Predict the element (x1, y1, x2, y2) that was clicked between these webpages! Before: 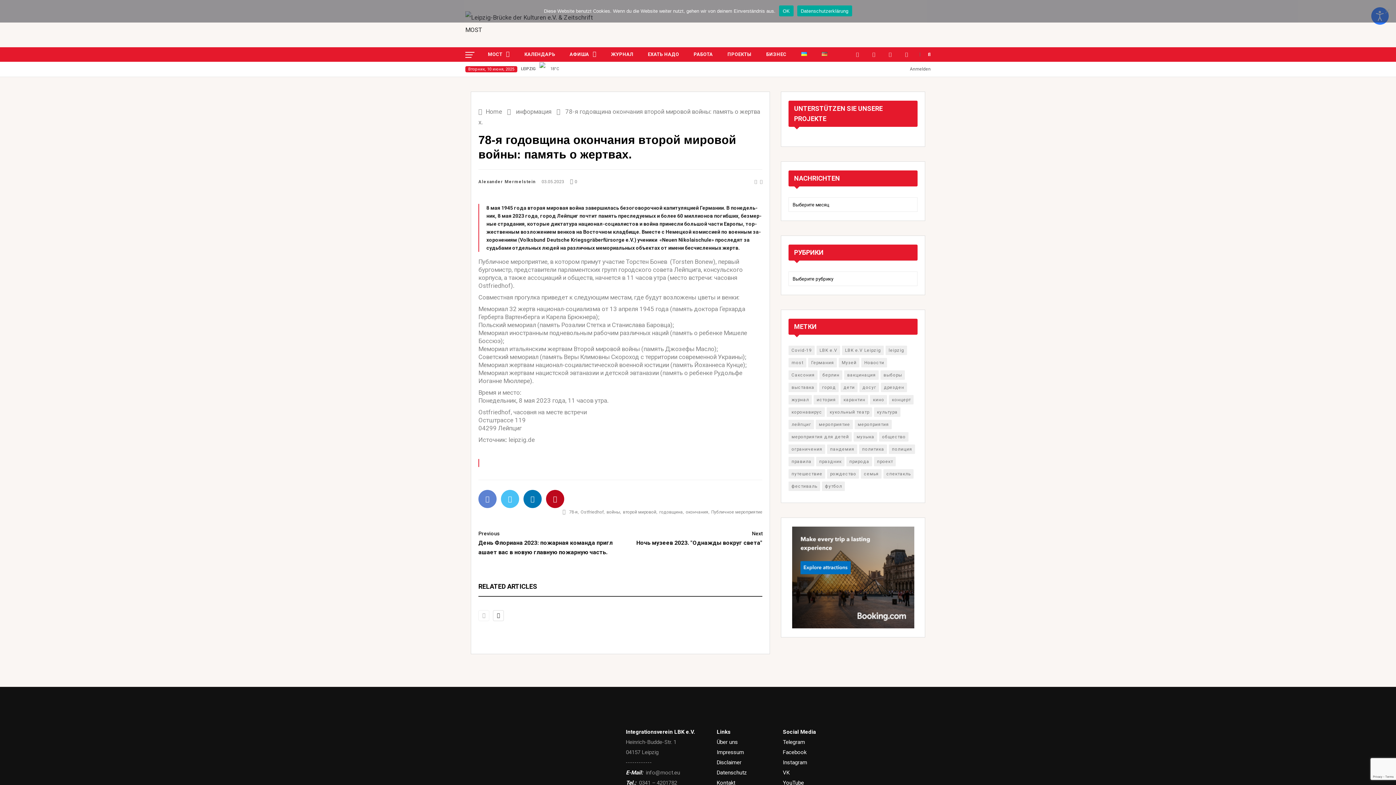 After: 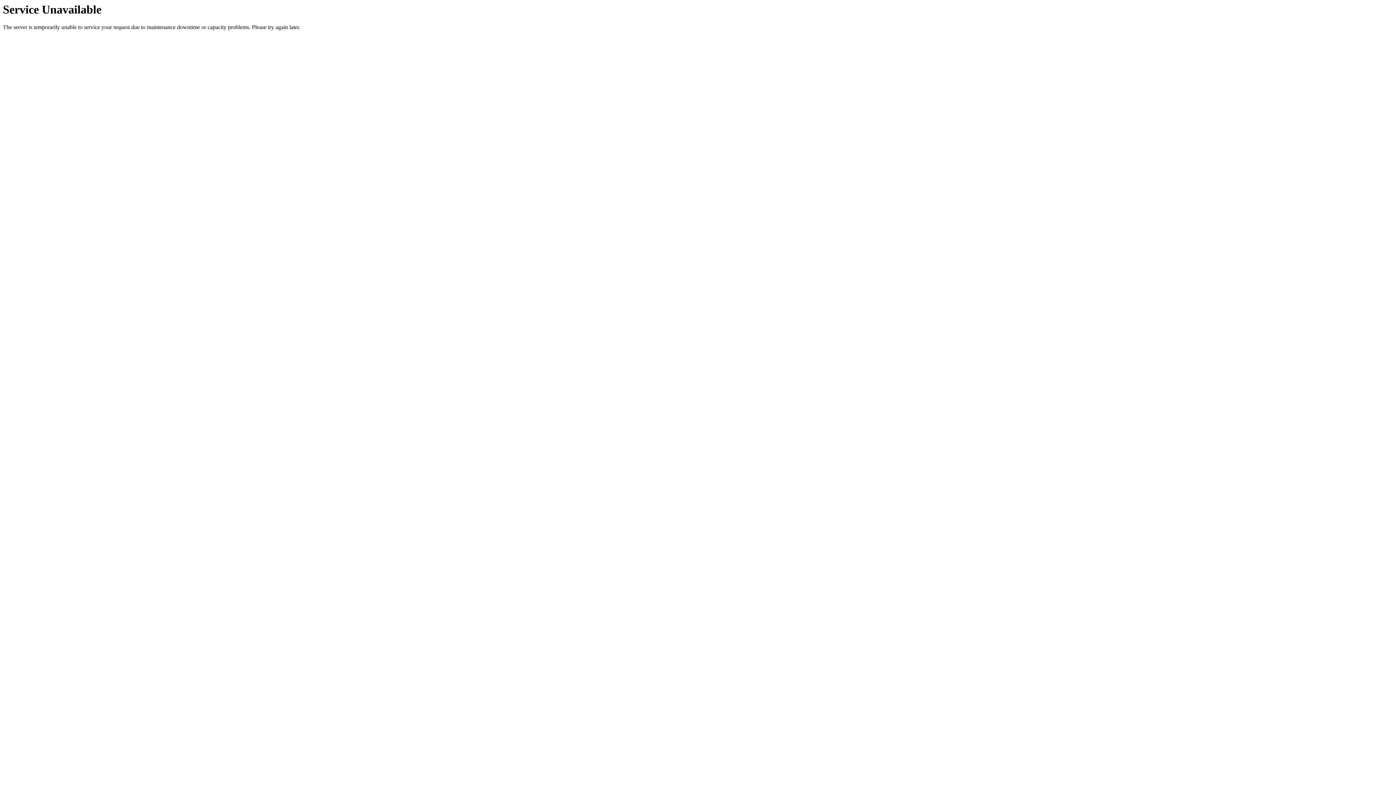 Action: bbox: (822, 481, 845, 491) label: футбол (29 элементов)